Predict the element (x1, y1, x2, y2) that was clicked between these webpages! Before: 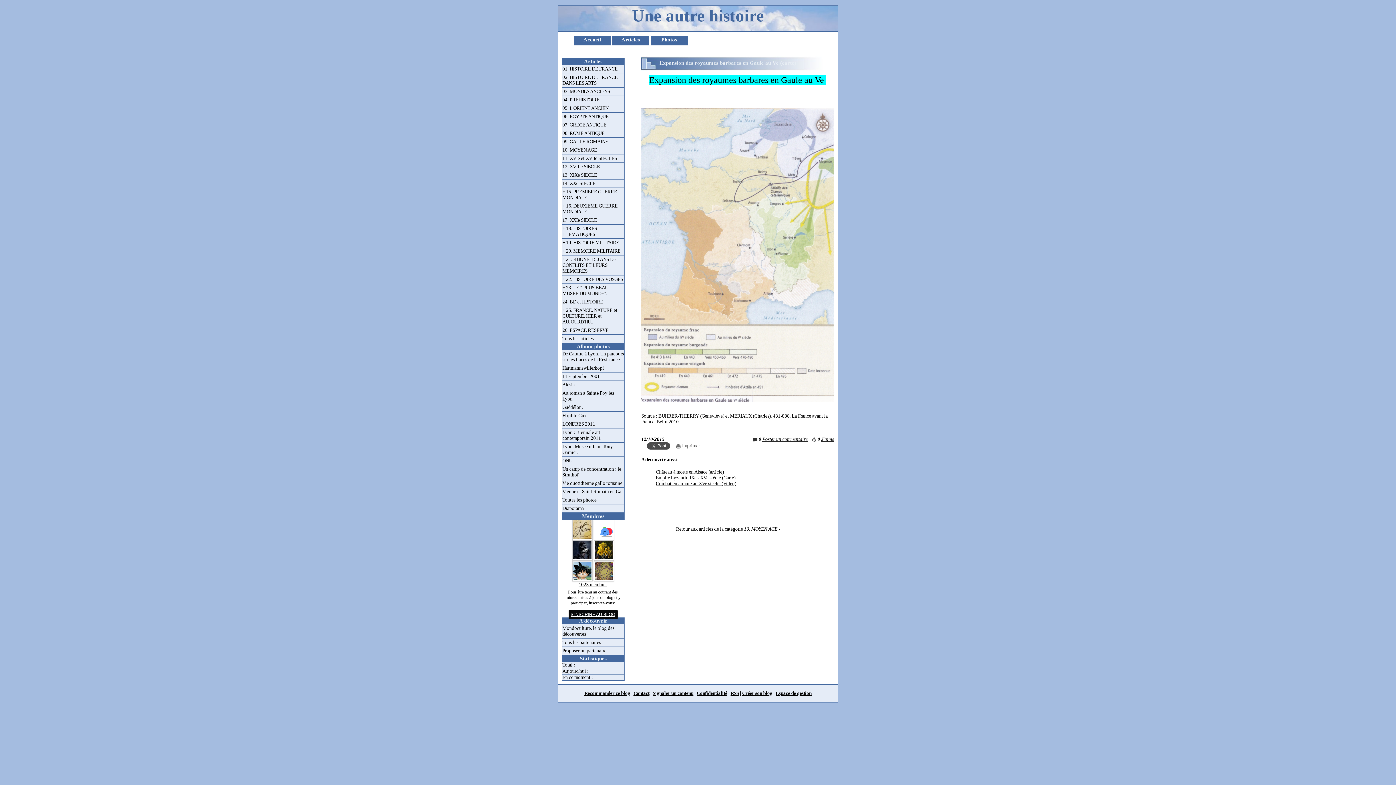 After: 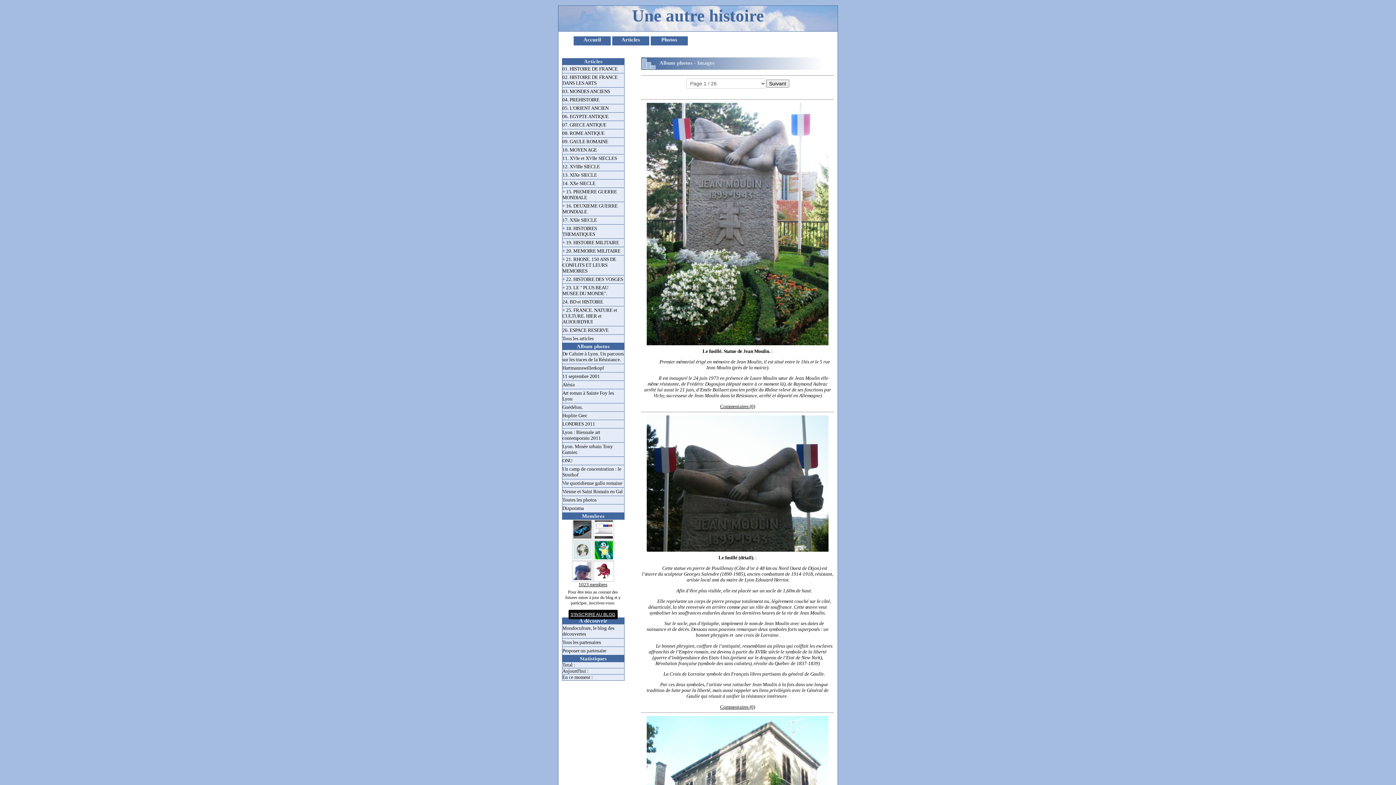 Action: bbox: (562, 496, 624, 504) label: Toutes les photos